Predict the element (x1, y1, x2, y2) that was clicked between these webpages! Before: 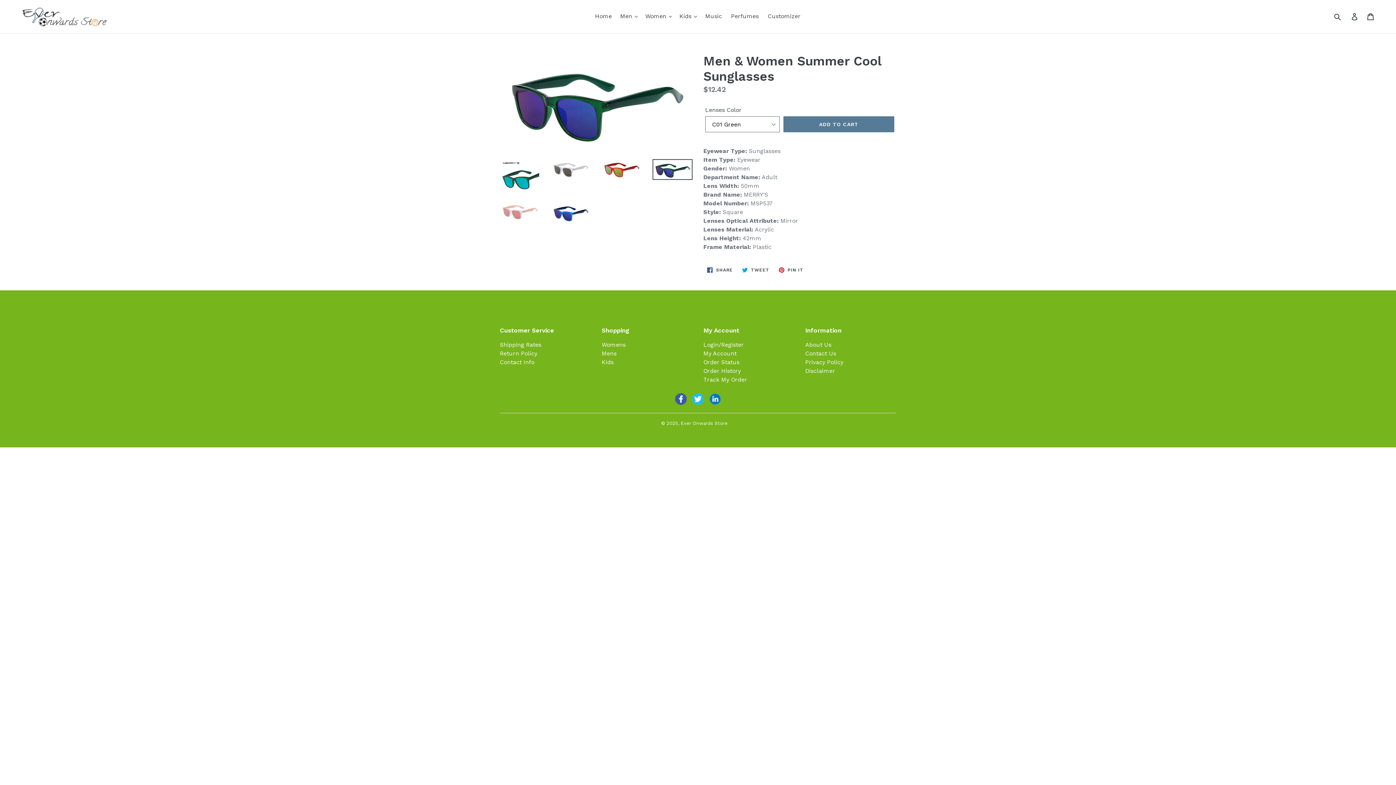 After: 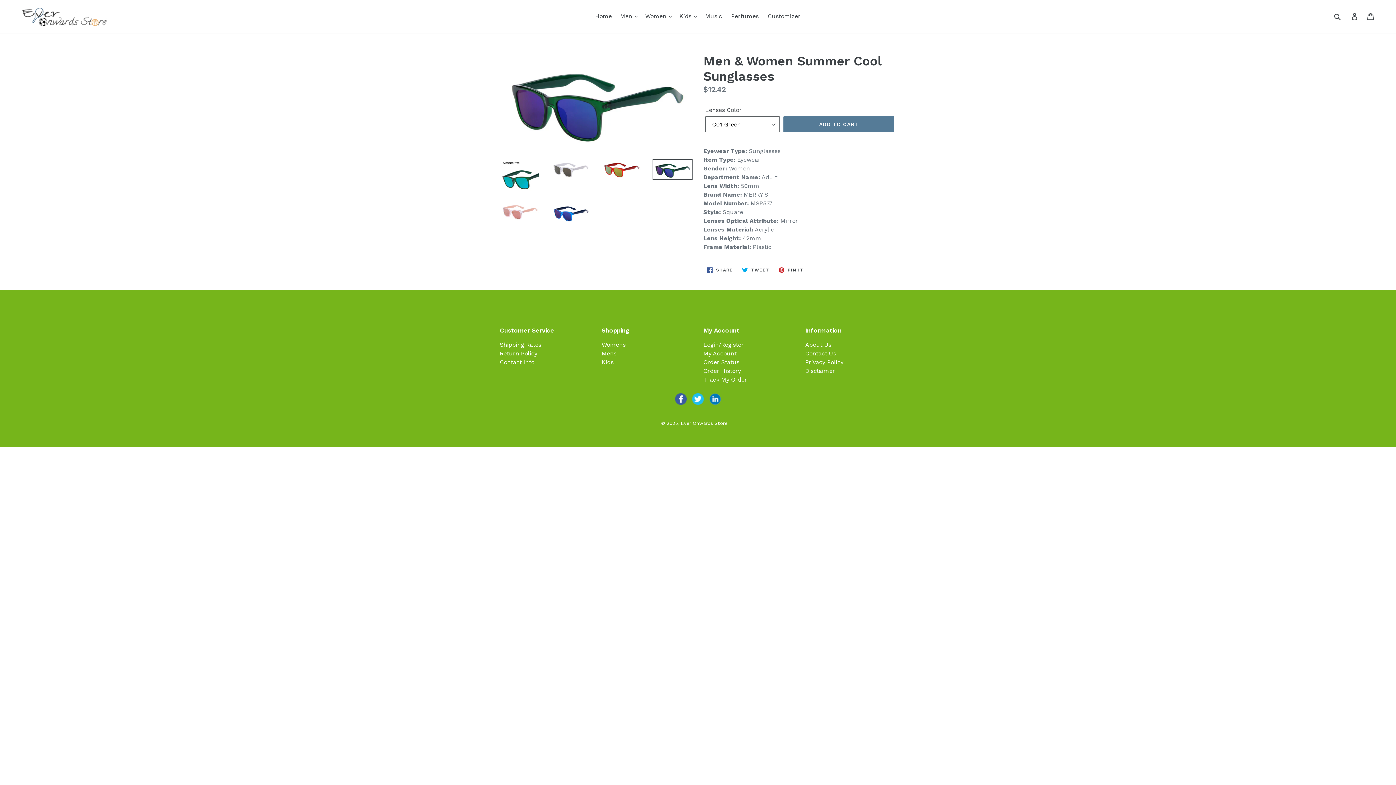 Action: bbox: (709, 399, 721, 406)